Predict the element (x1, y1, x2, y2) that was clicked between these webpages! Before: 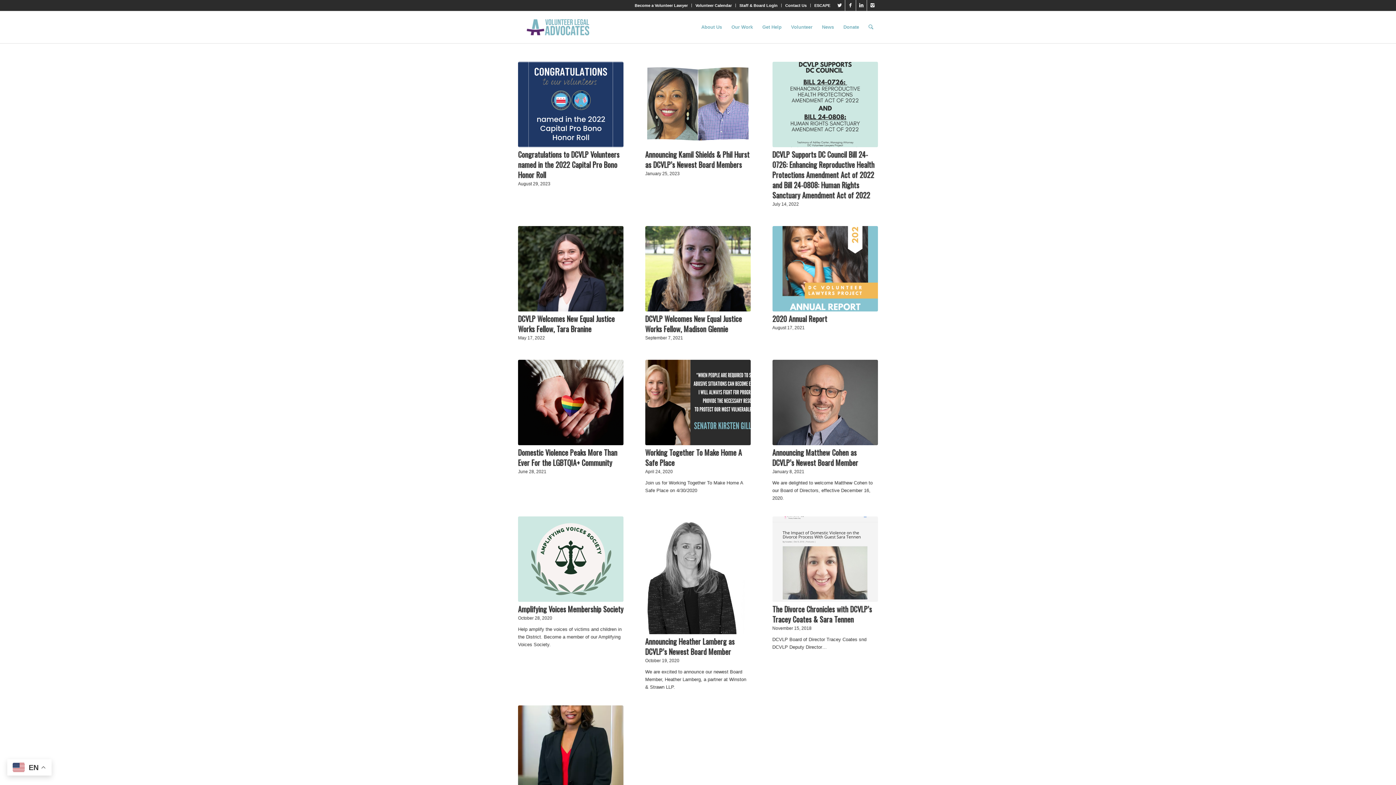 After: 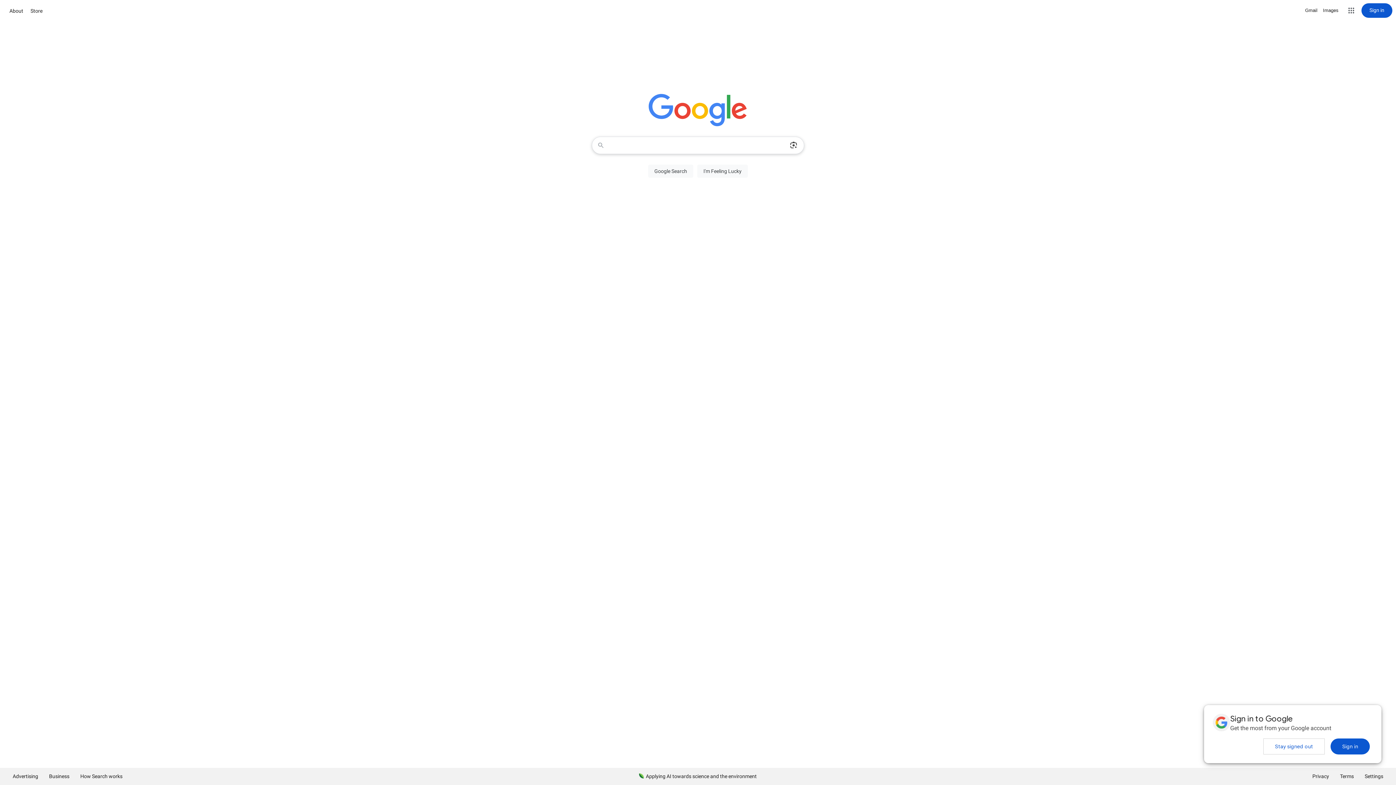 Action: label: ESCAPE bbox: (814, 0, 830, 10)